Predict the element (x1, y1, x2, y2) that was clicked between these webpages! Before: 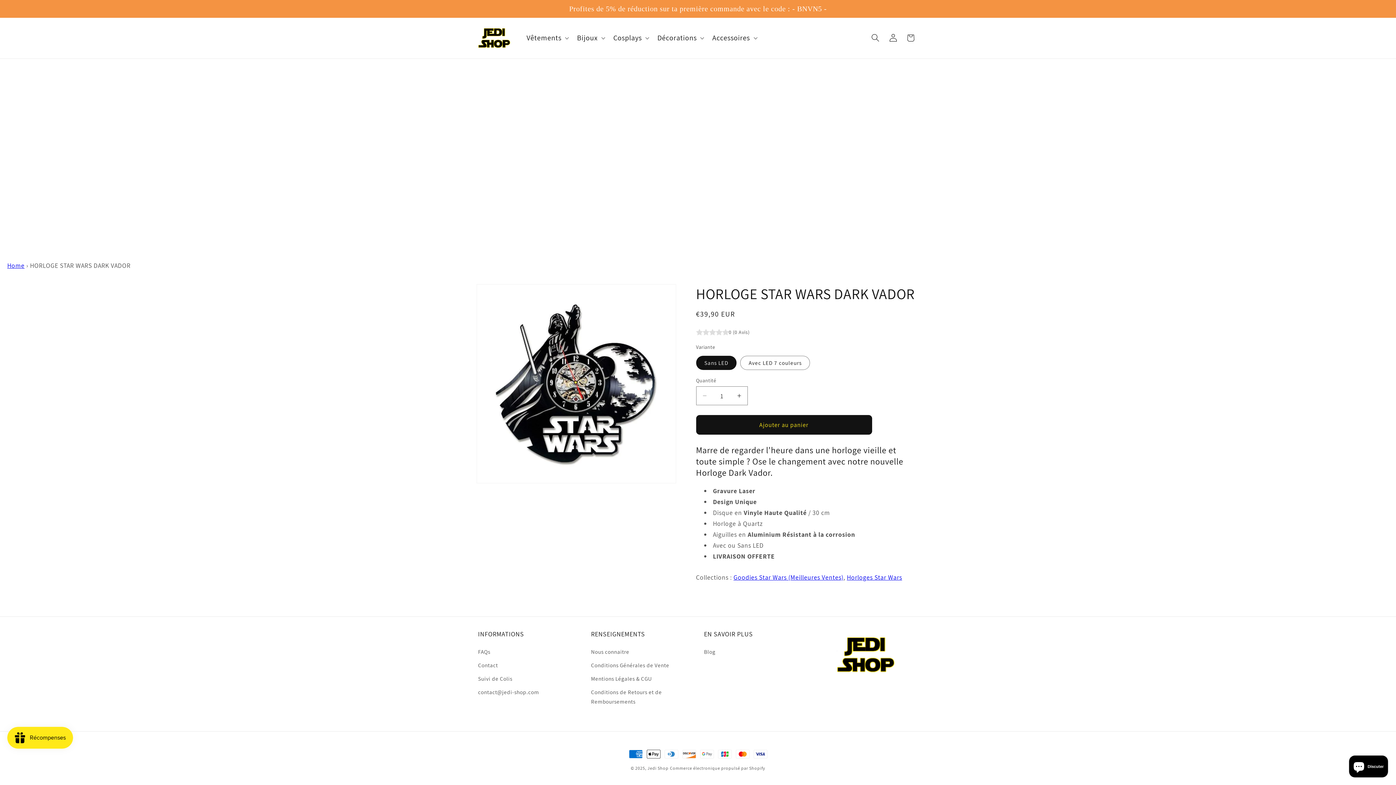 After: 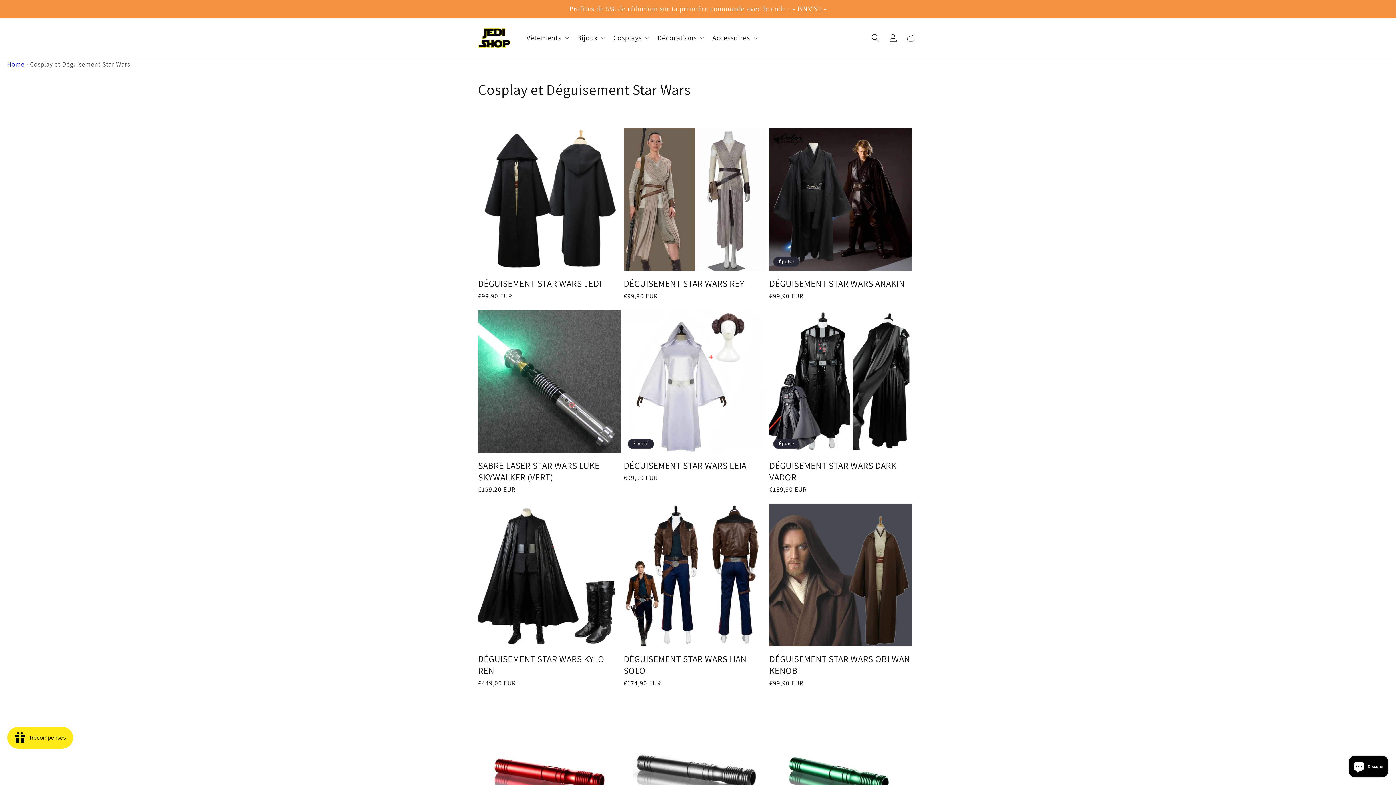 Action: label: Cosplays bbox: (613, 33, 641, 42)